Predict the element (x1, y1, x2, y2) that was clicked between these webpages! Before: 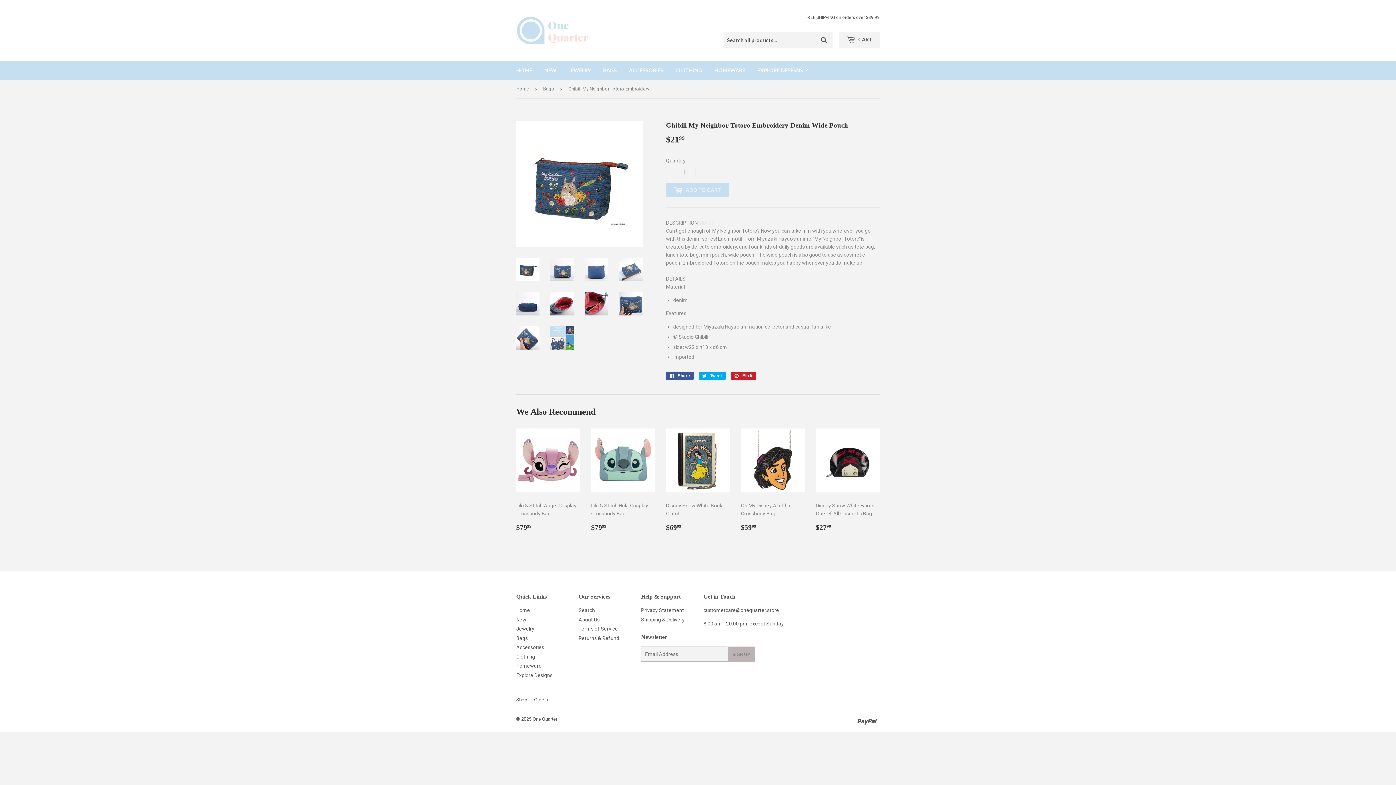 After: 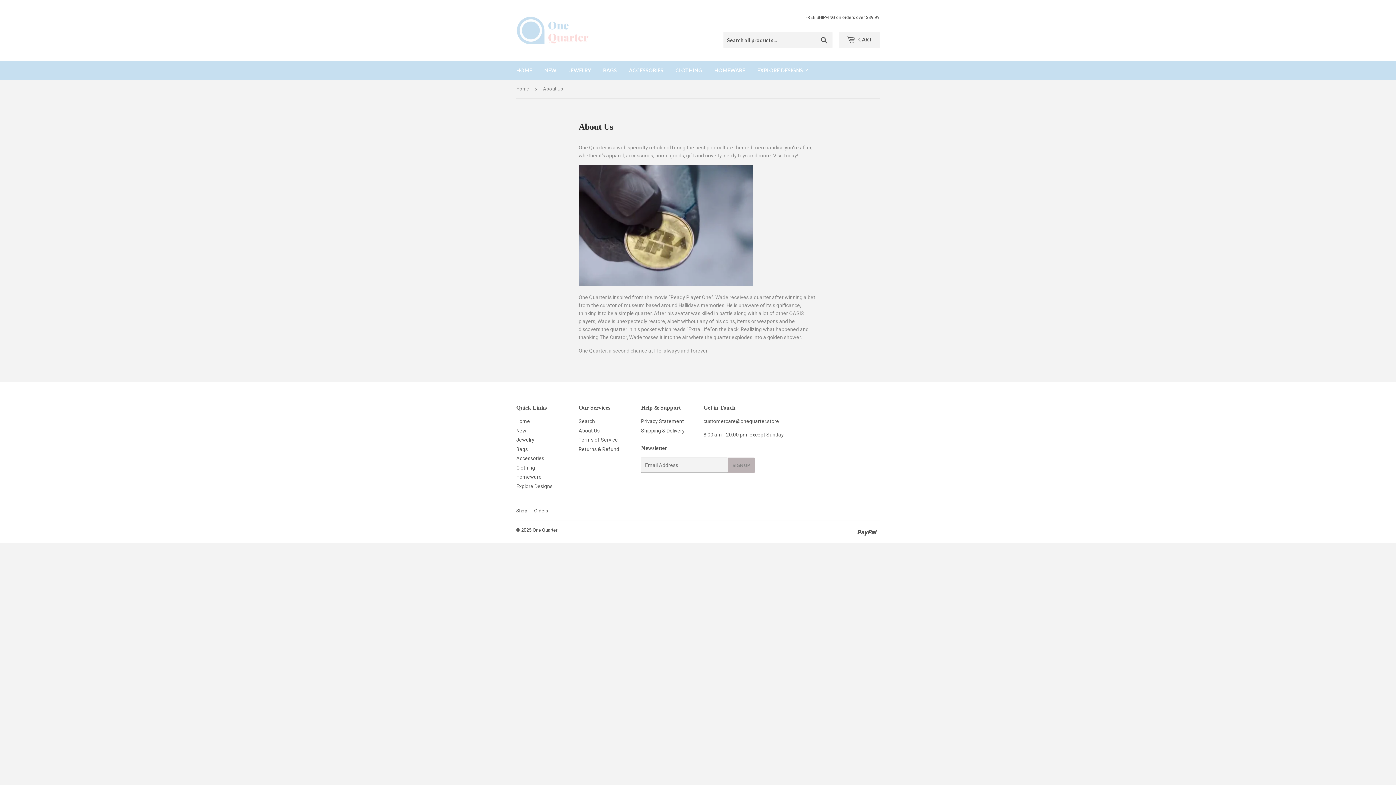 Action: label: Explore Designs bbox: (516, 672, 552, 678)